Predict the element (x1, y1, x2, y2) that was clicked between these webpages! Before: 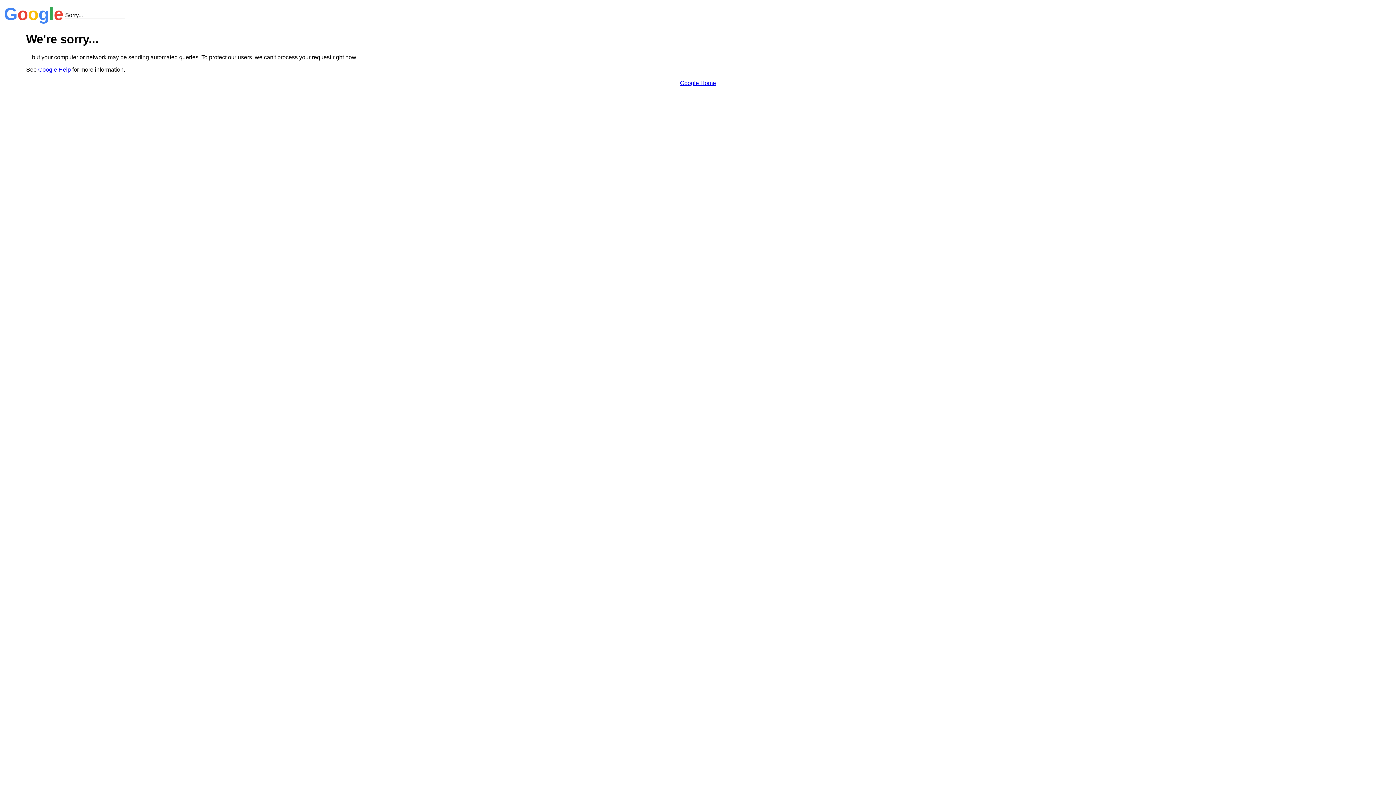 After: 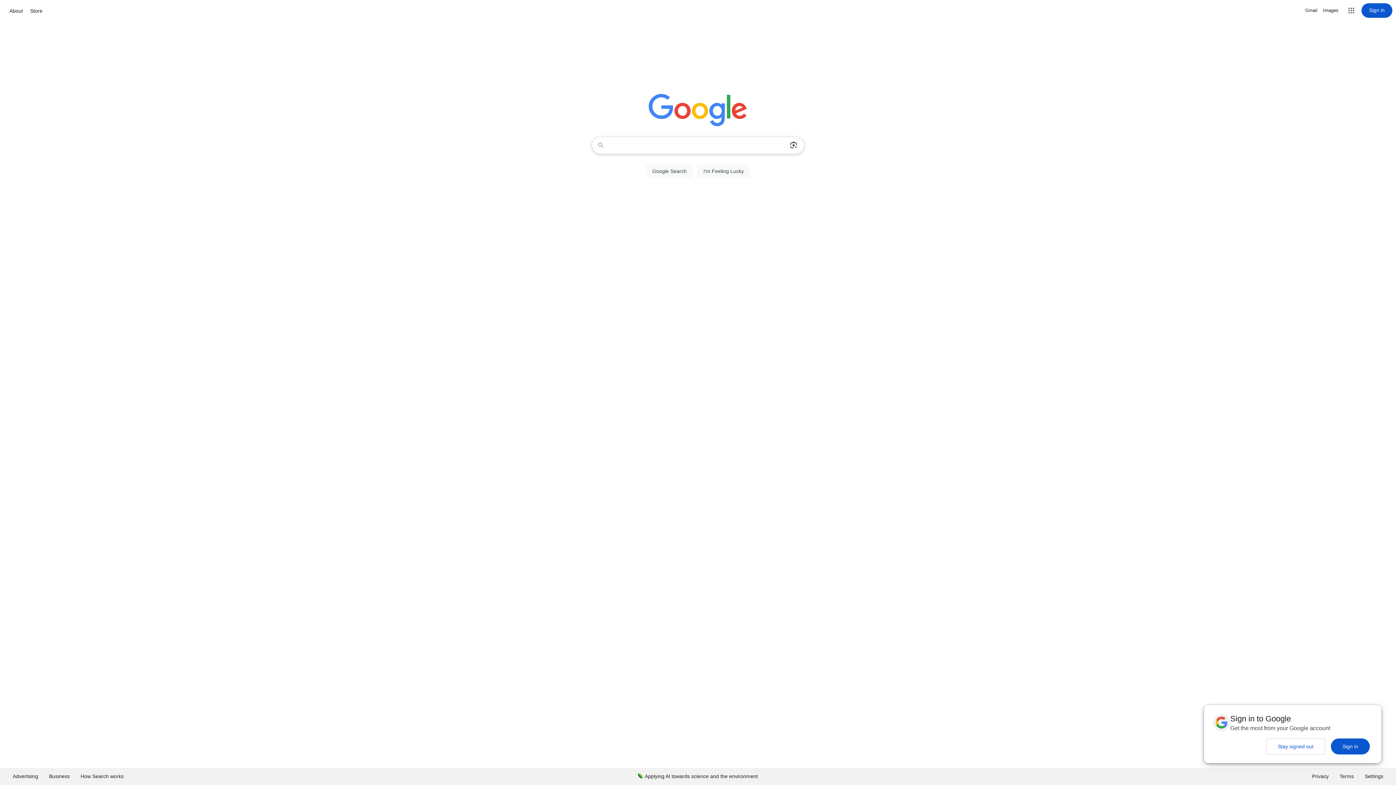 Action: label: Google Home bbox: (680, 79, 716, 86)